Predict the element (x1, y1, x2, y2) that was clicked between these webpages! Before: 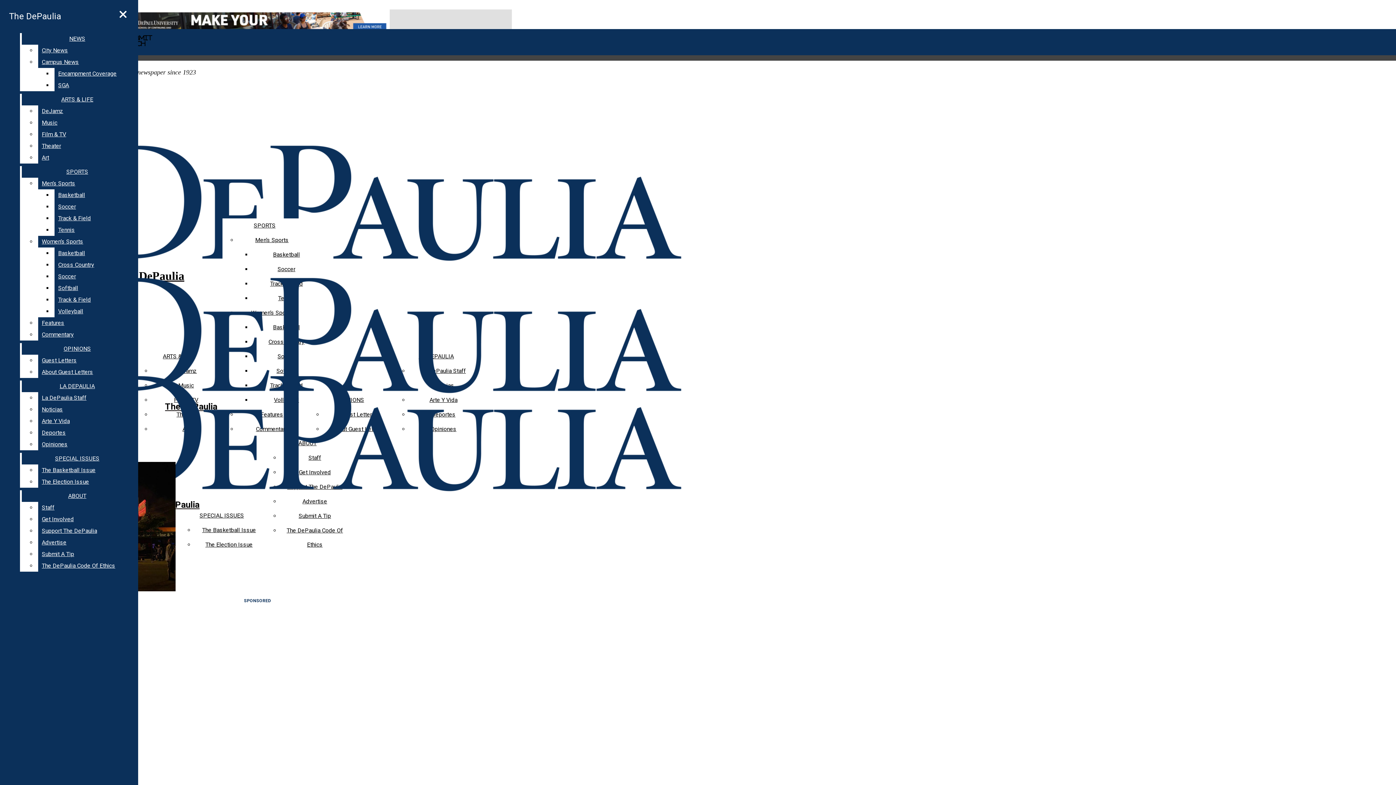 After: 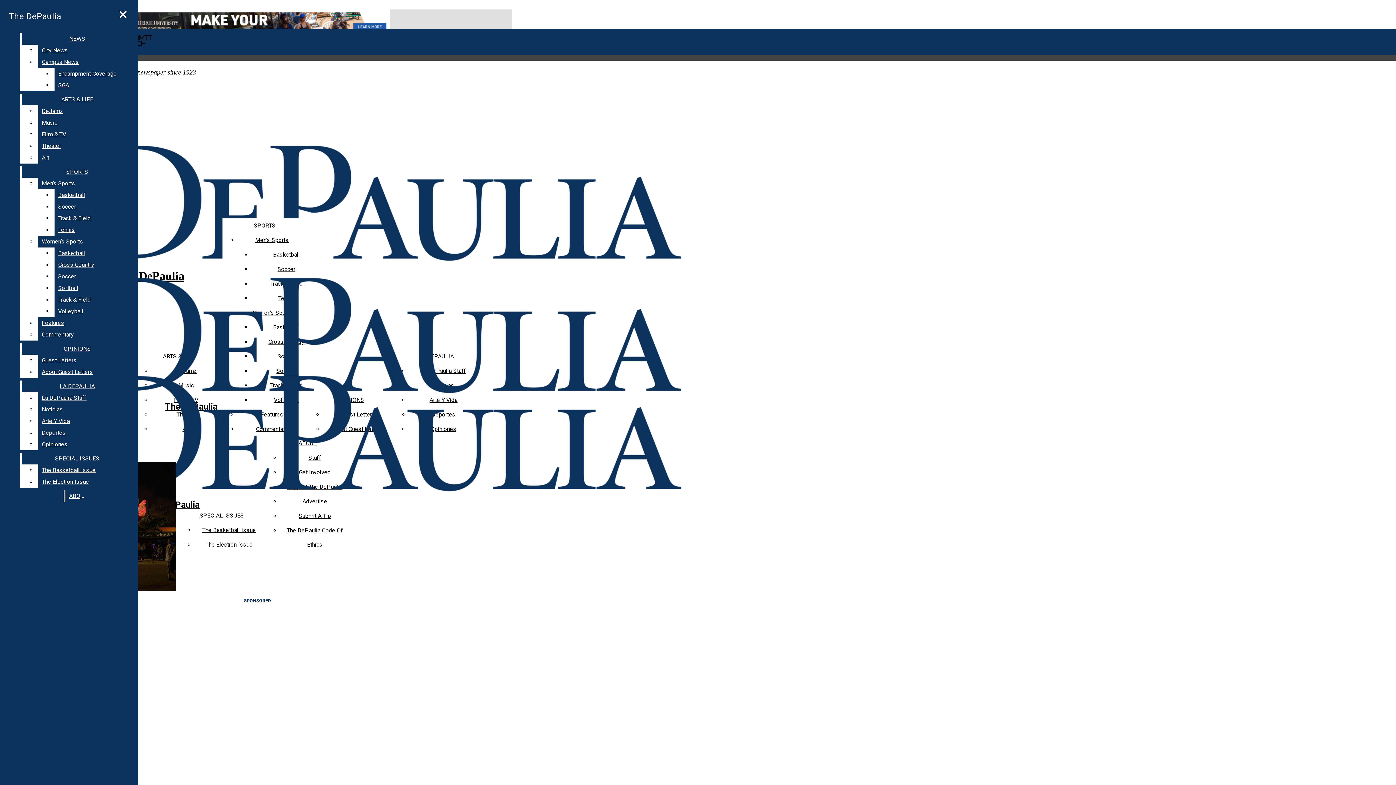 Action: label: Opiniones bbox: (38, 438, 132, 450)